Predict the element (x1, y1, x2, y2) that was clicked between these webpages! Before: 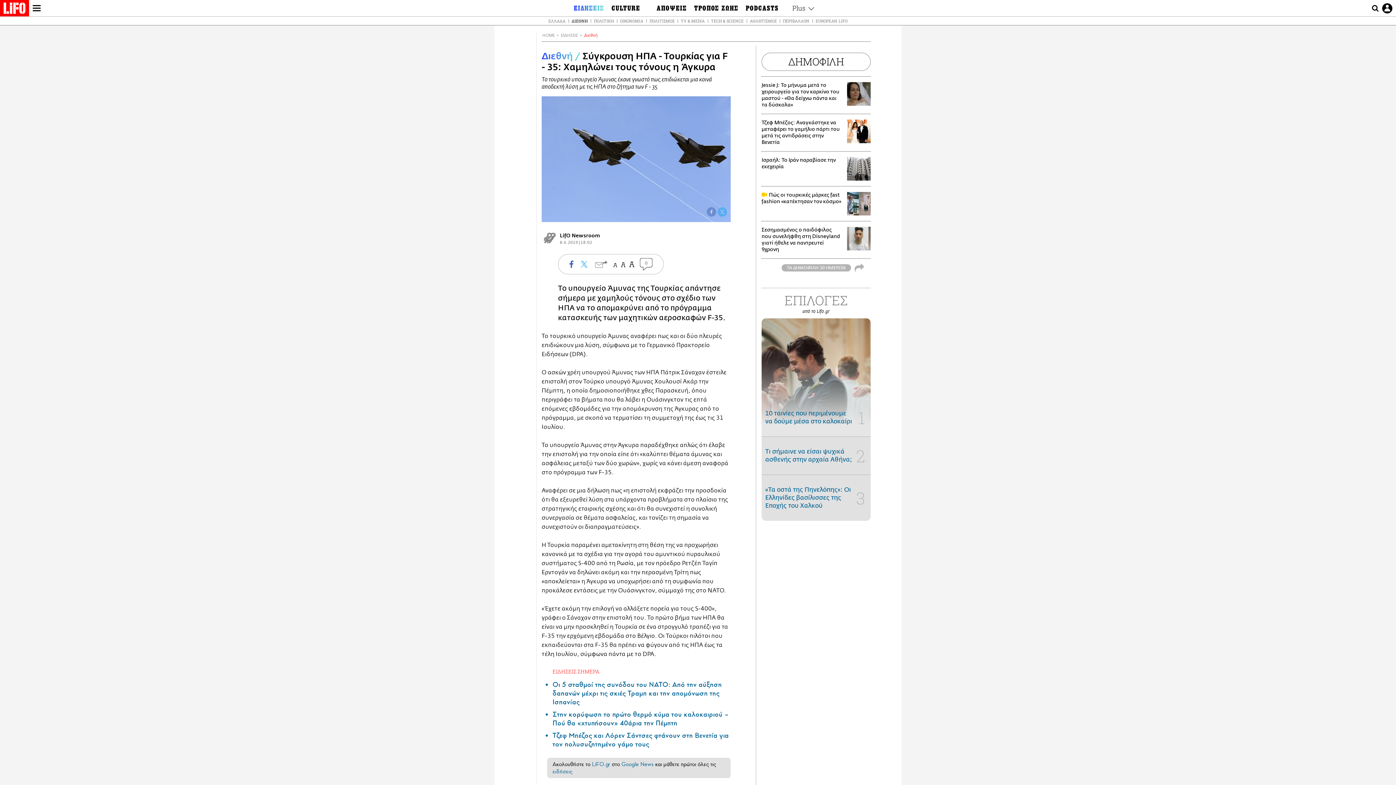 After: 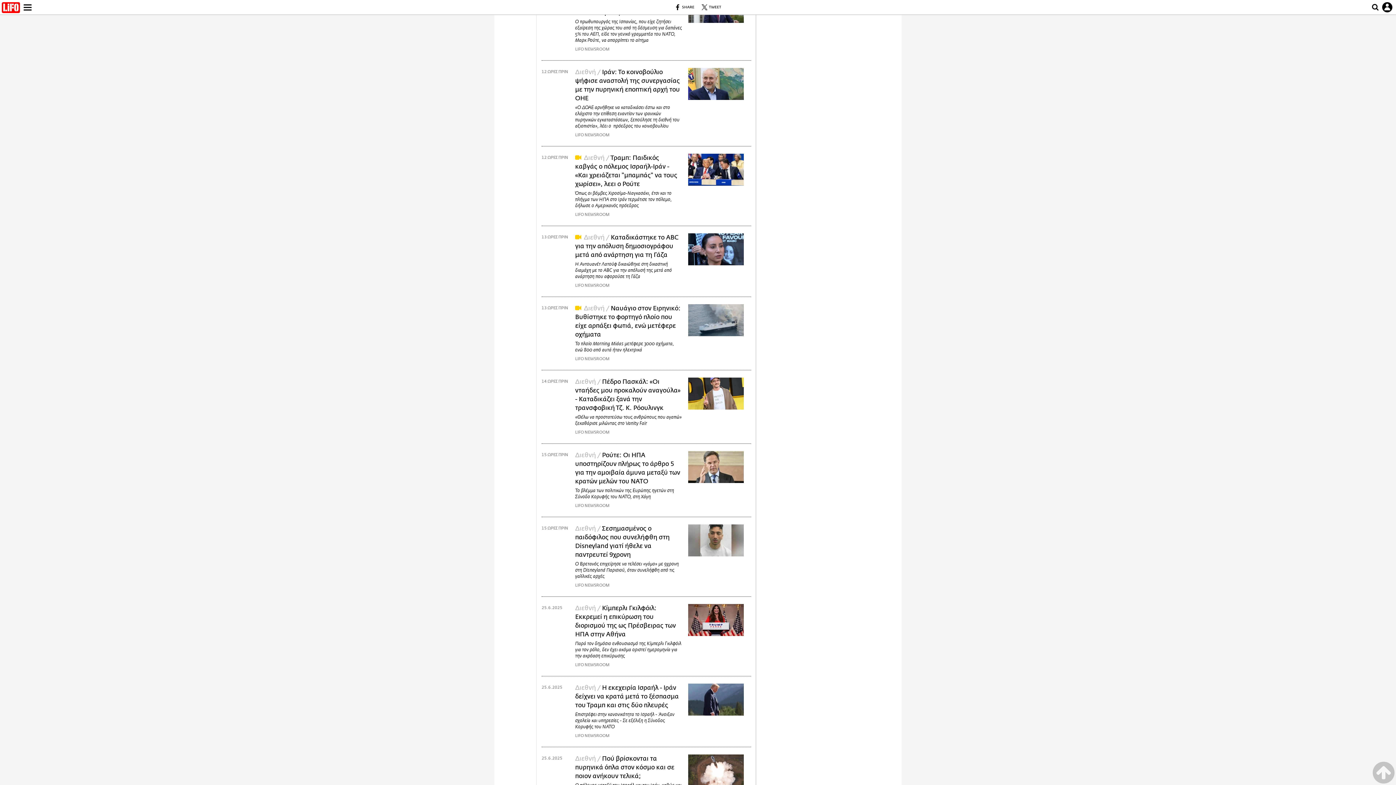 Action: label: 0 bbox: (640, 258, 652, 270)